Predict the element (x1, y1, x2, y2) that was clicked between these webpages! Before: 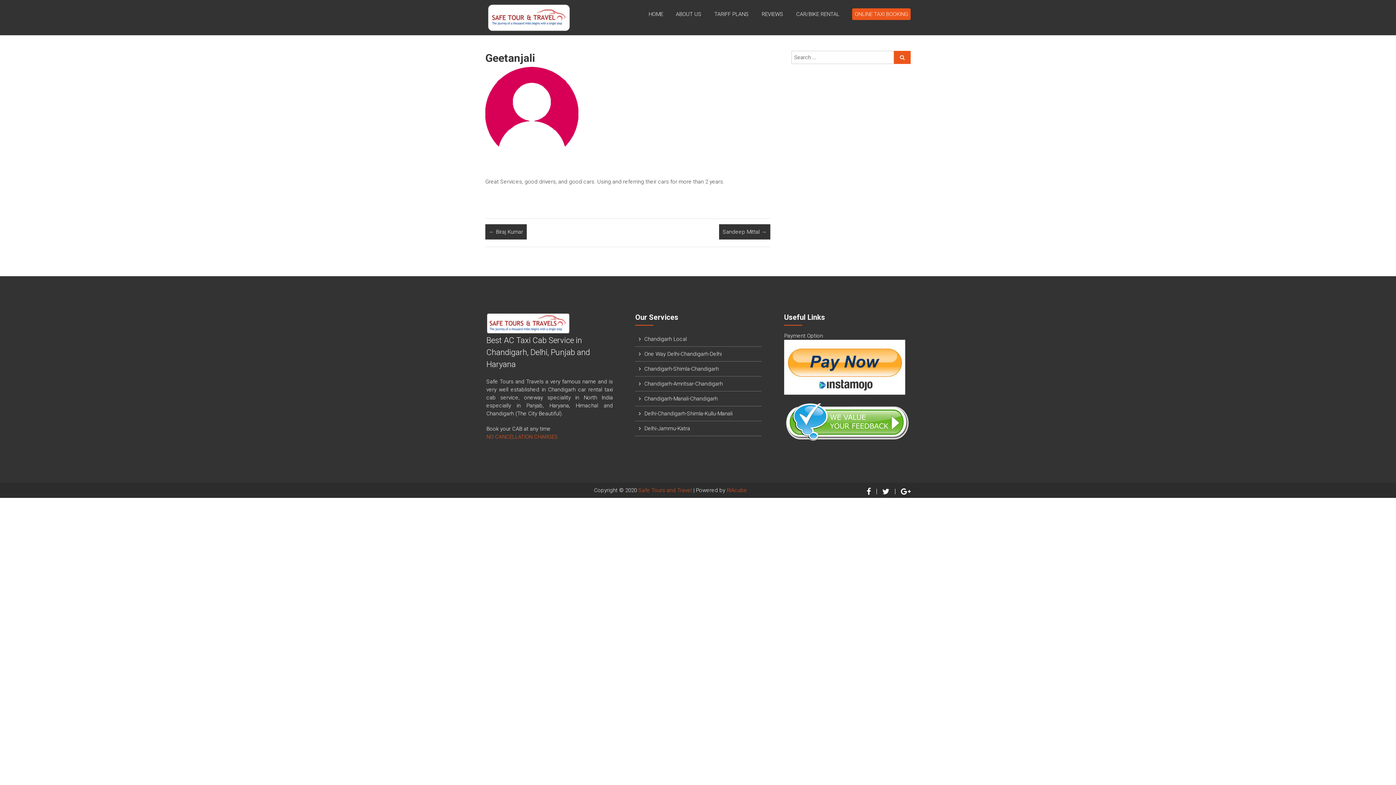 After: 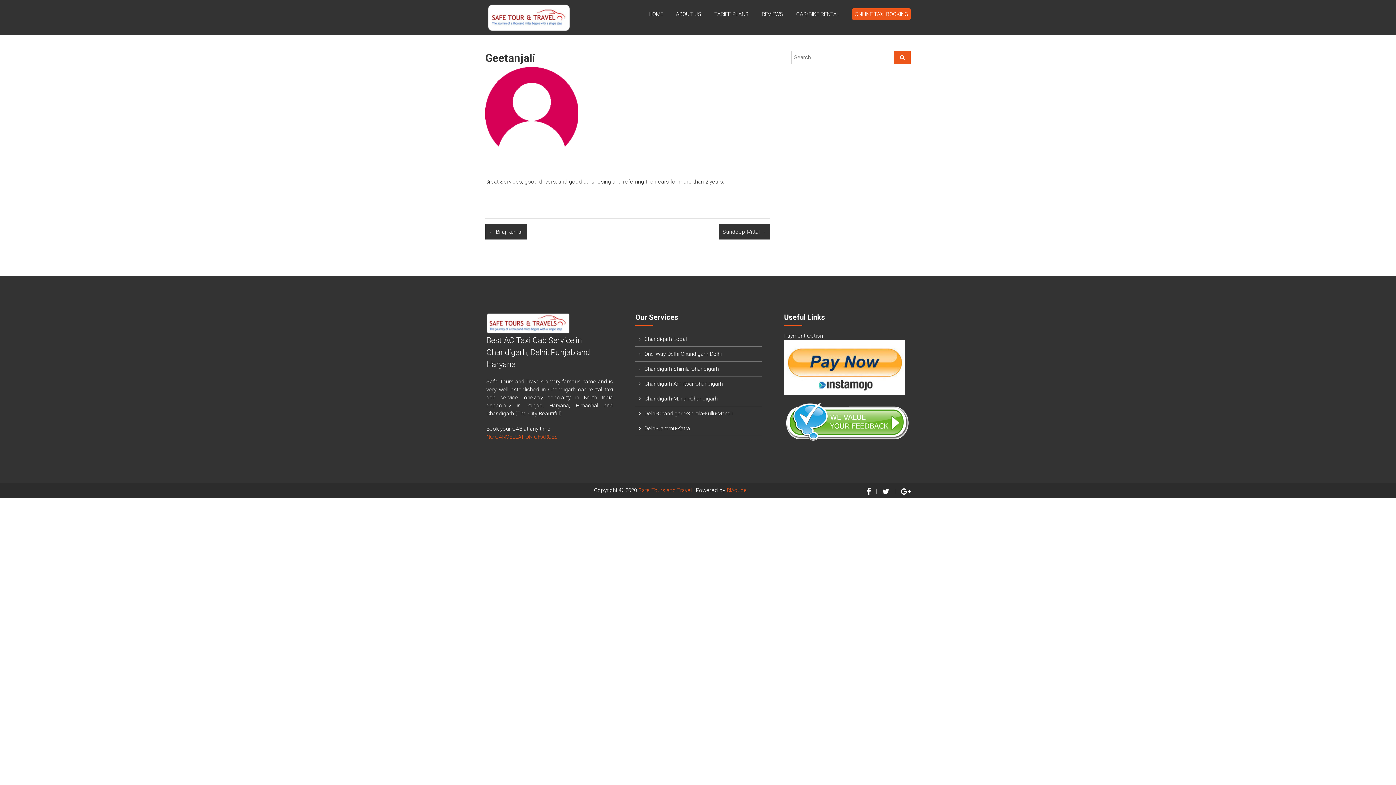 Action: bbox: (644, 425, 690, 432) label: Delhi-Jammu-Katra